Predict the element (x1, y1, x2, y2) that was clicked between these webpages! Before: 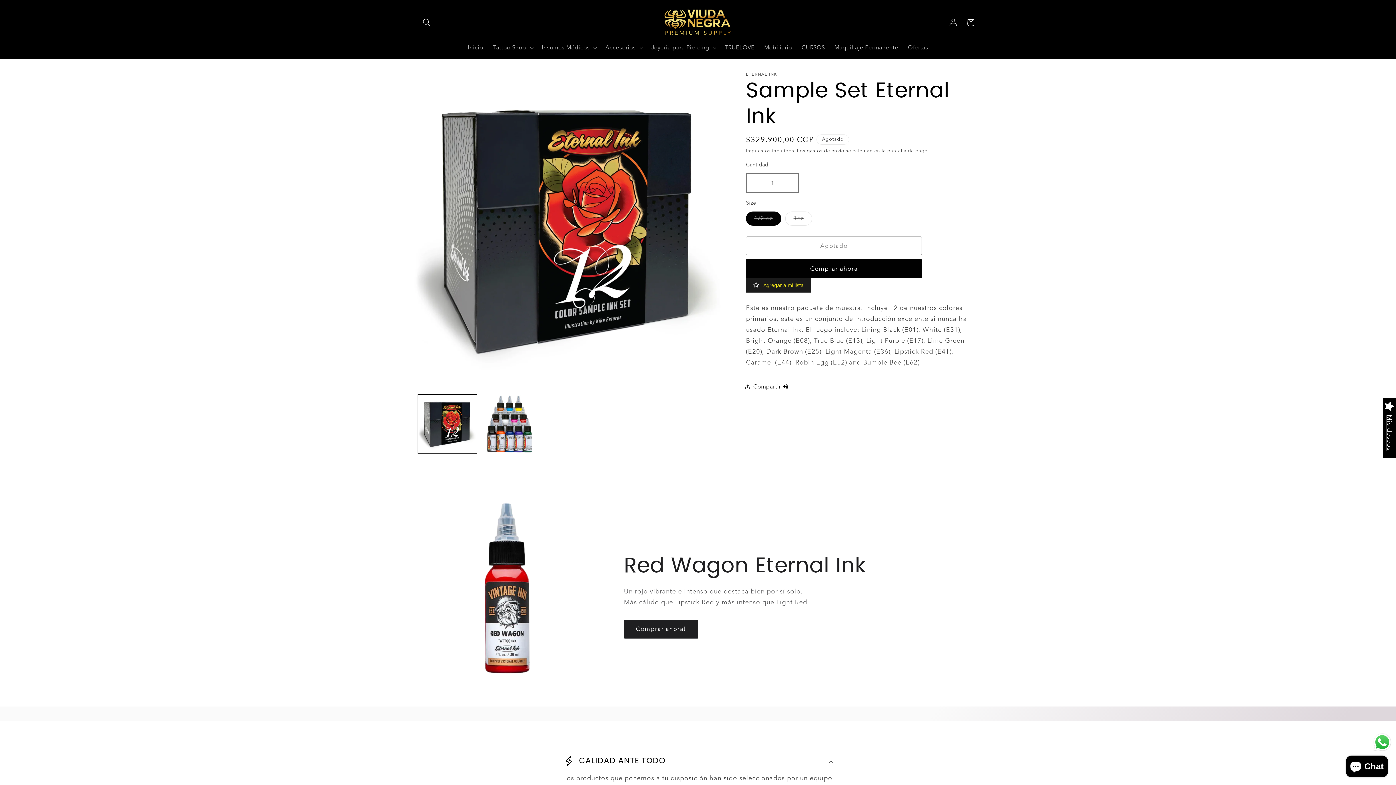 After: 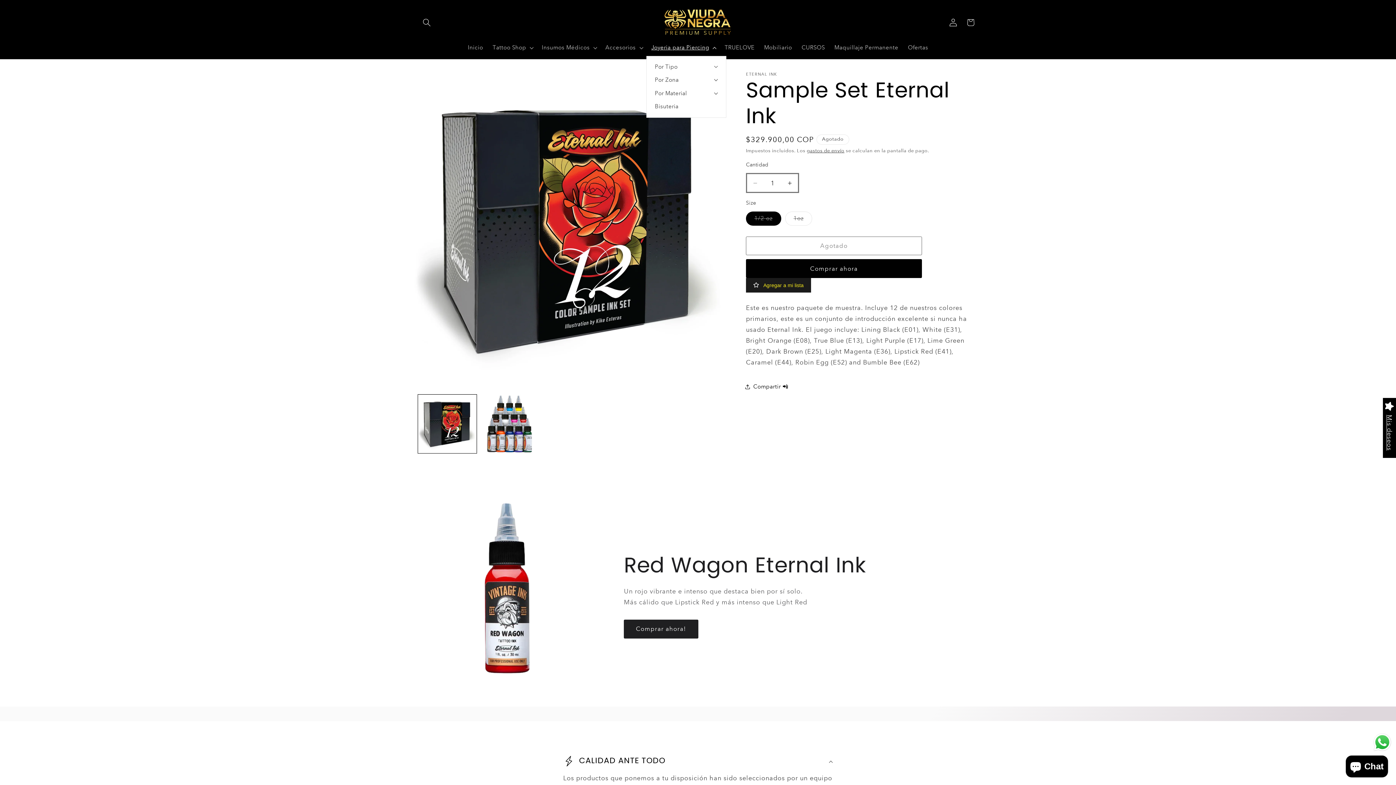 Action: bbox: (646, 39, 720, 55) label: Joyeria para Piercing